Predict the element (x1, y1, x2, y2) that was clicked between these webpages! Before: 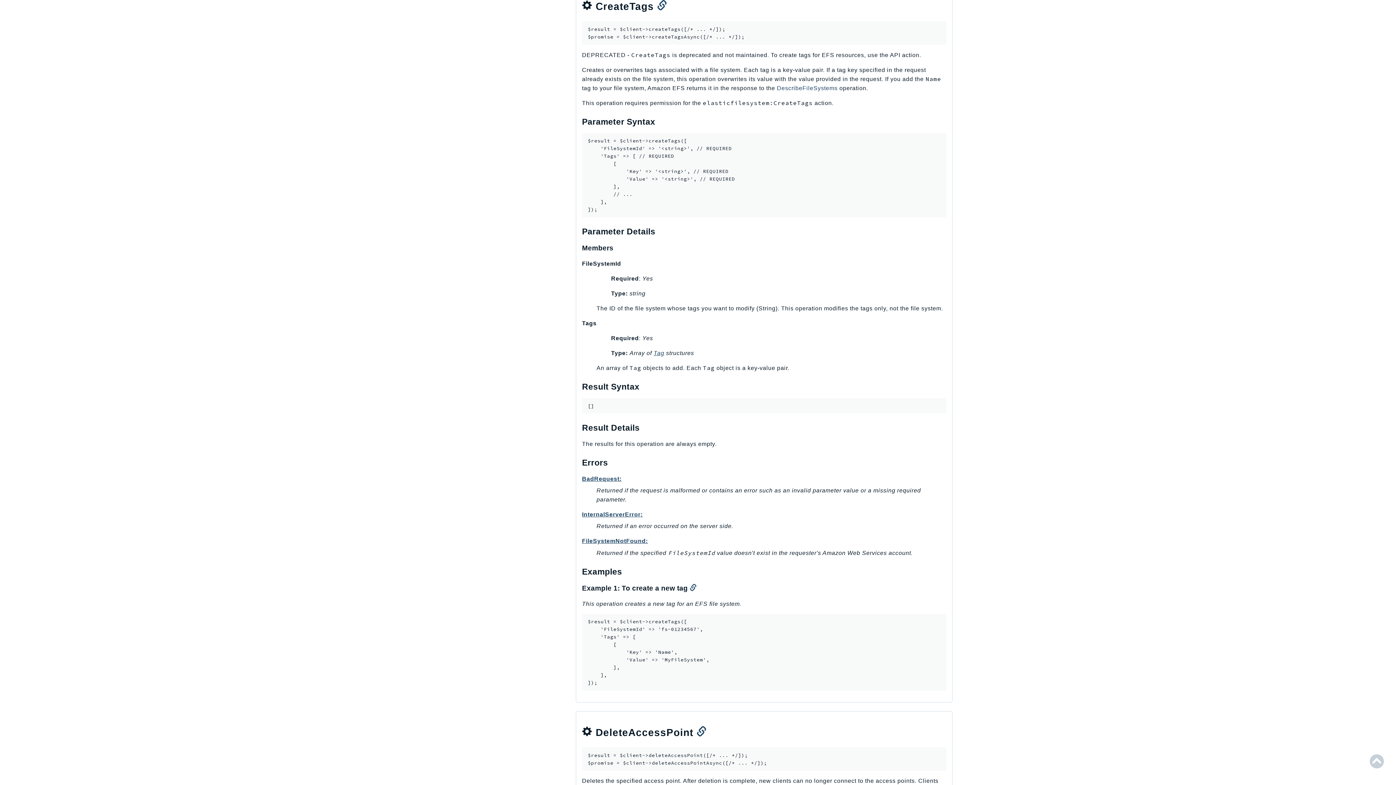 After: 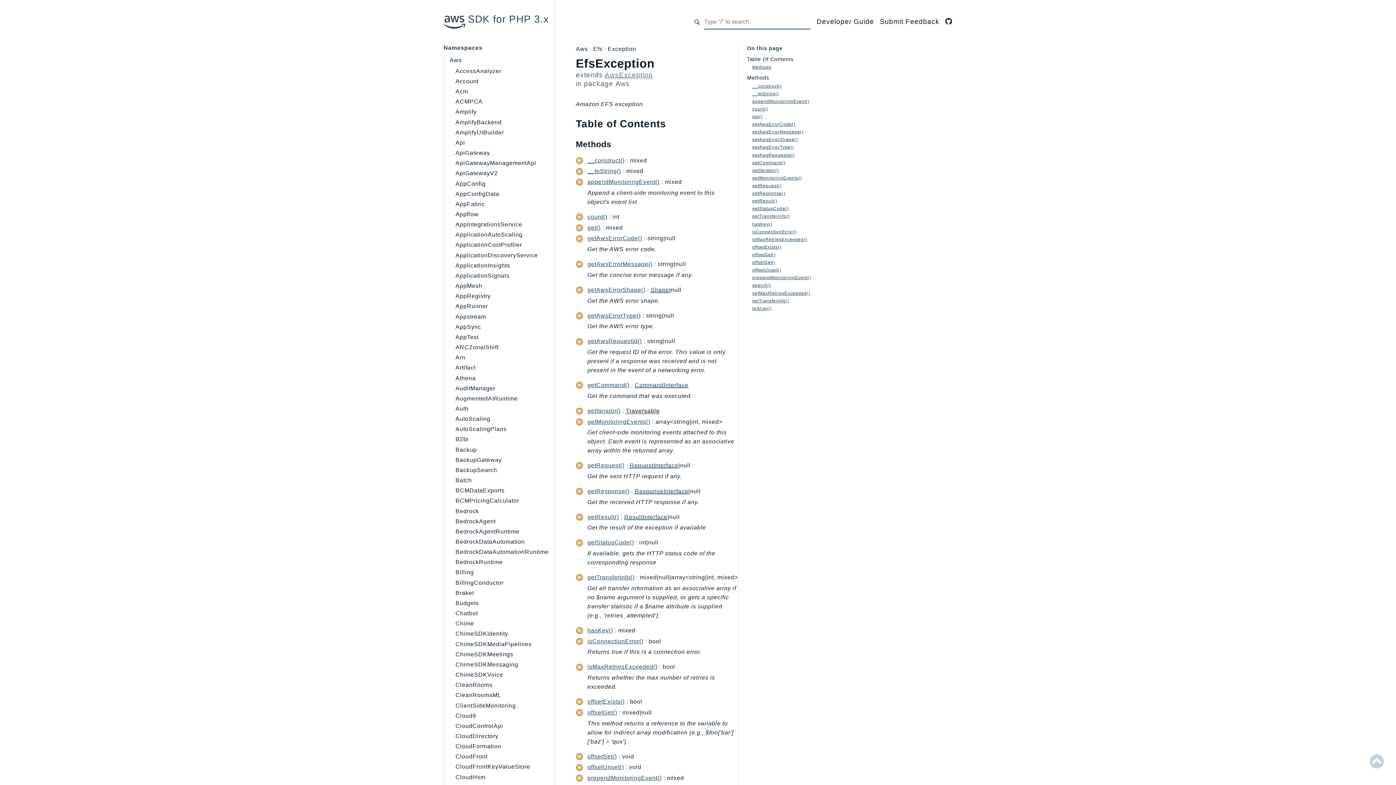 Action: label: internalservererror bbox: (582, 511, 642, 517)